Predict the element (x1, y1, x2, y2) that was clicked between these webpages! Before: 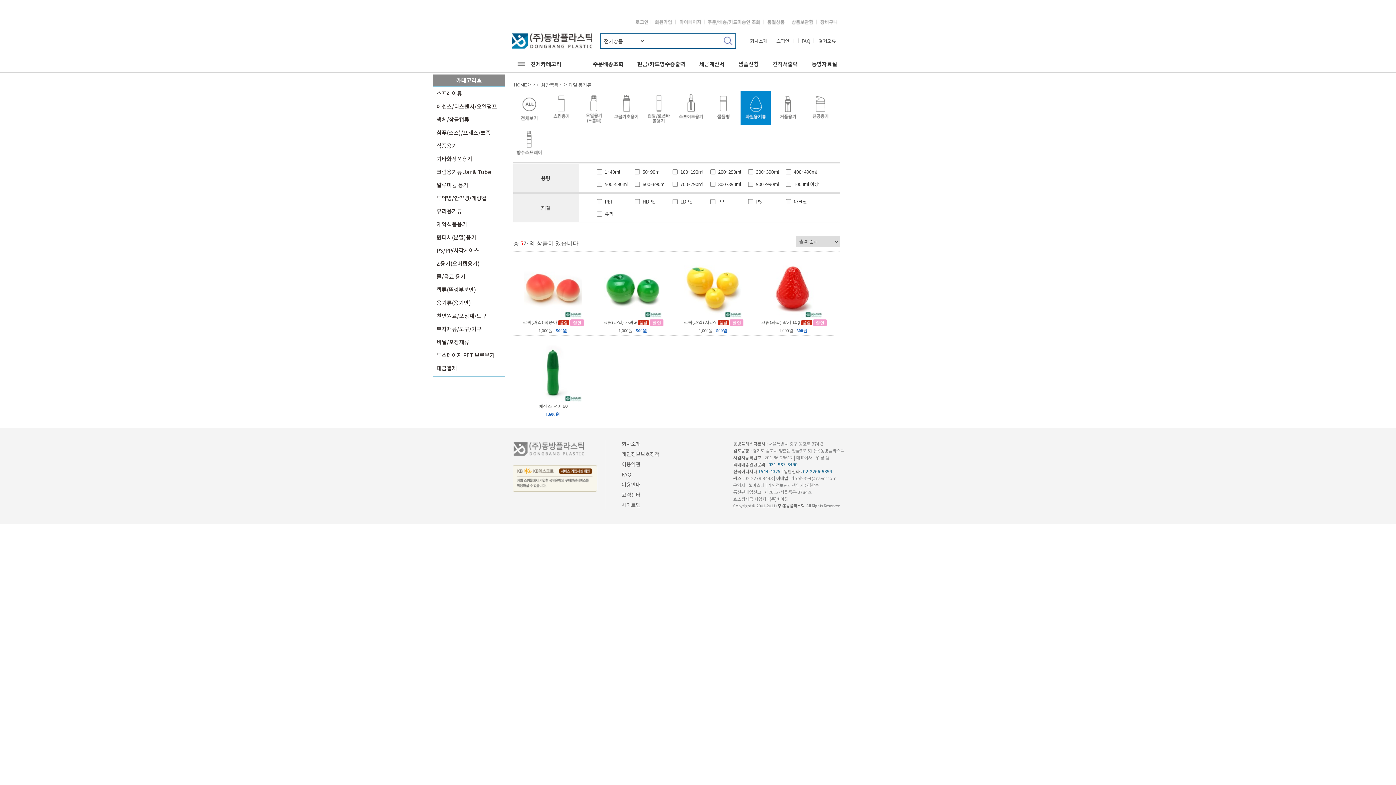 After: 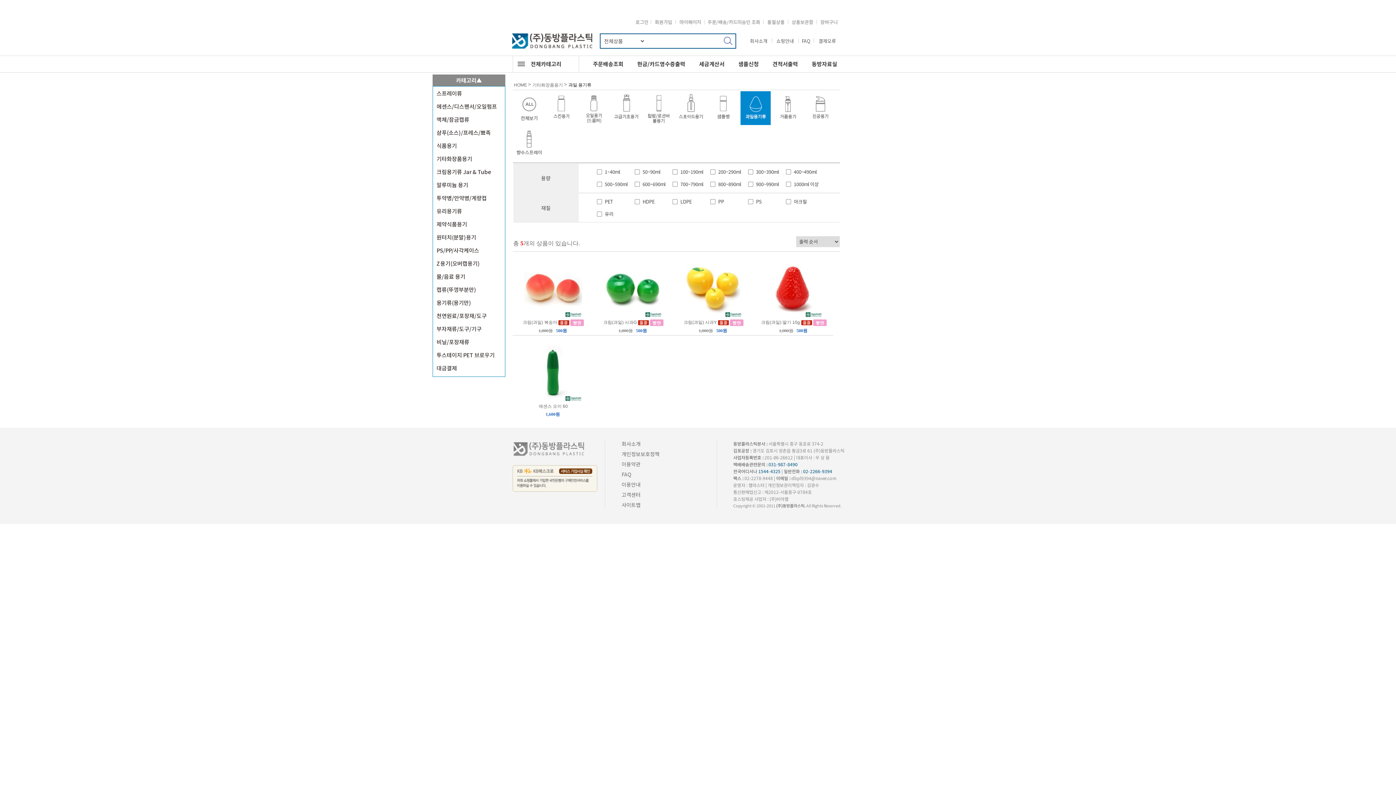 Action: bbox: (512, 488, 597, 493)